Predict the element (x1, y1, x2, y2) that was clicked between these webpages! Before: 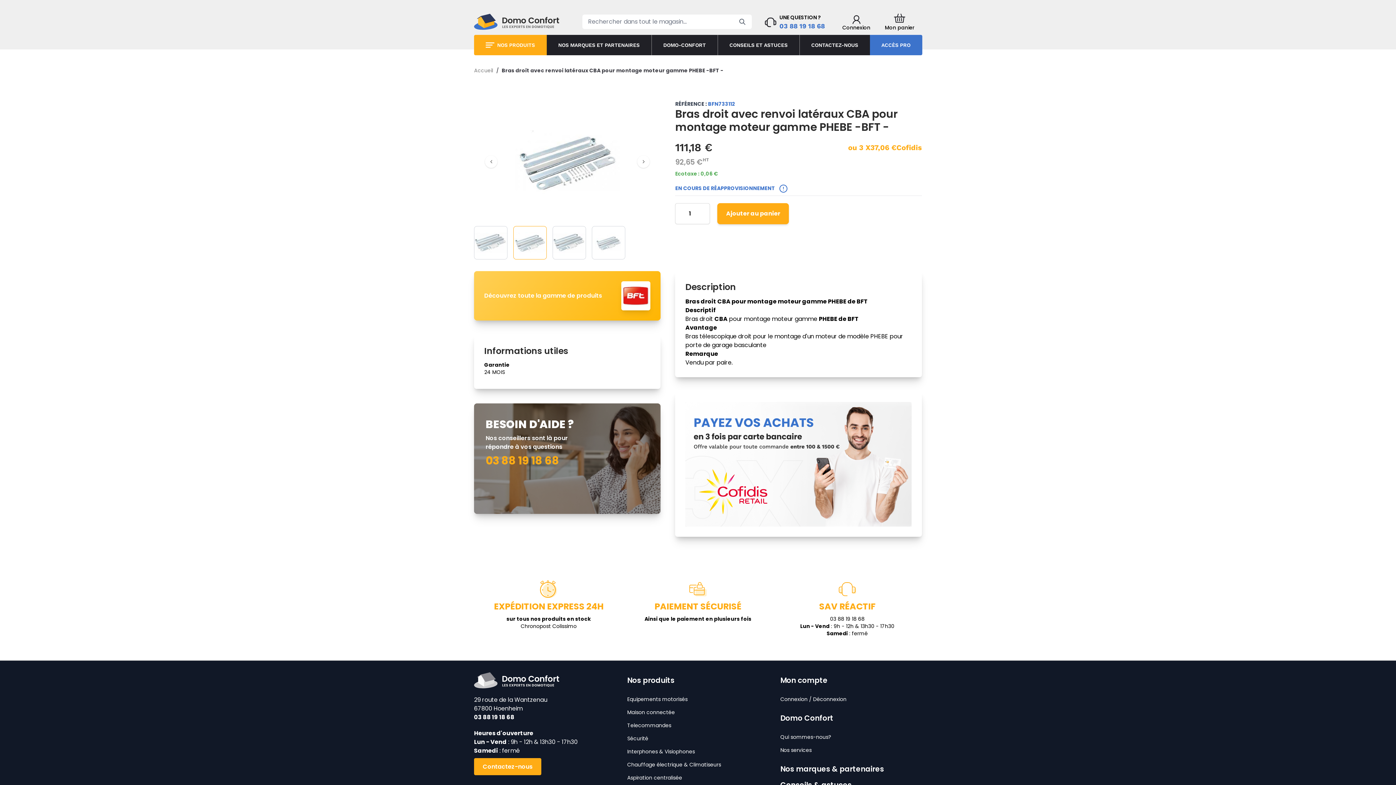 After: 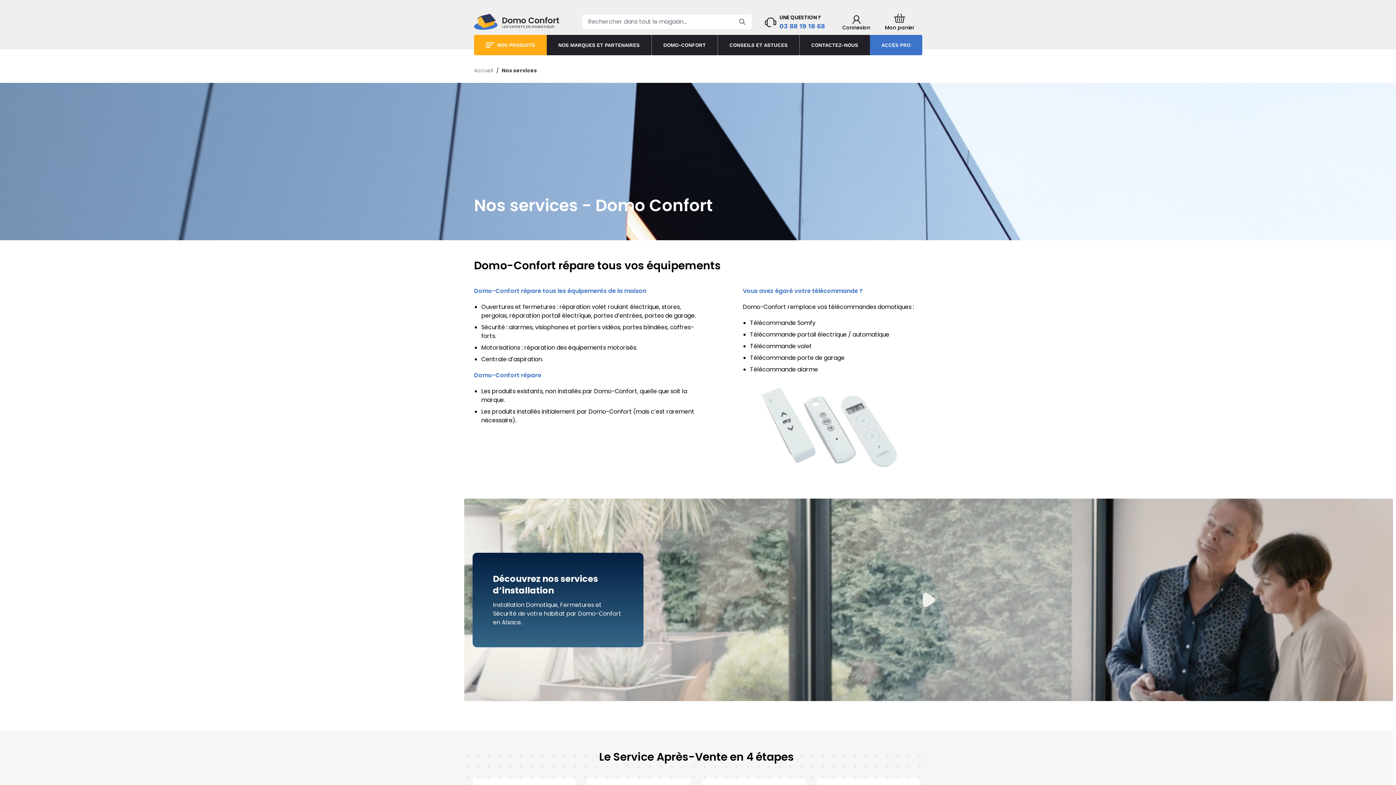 Action: bbox: (780, 746, 811, 754) label: Nos services